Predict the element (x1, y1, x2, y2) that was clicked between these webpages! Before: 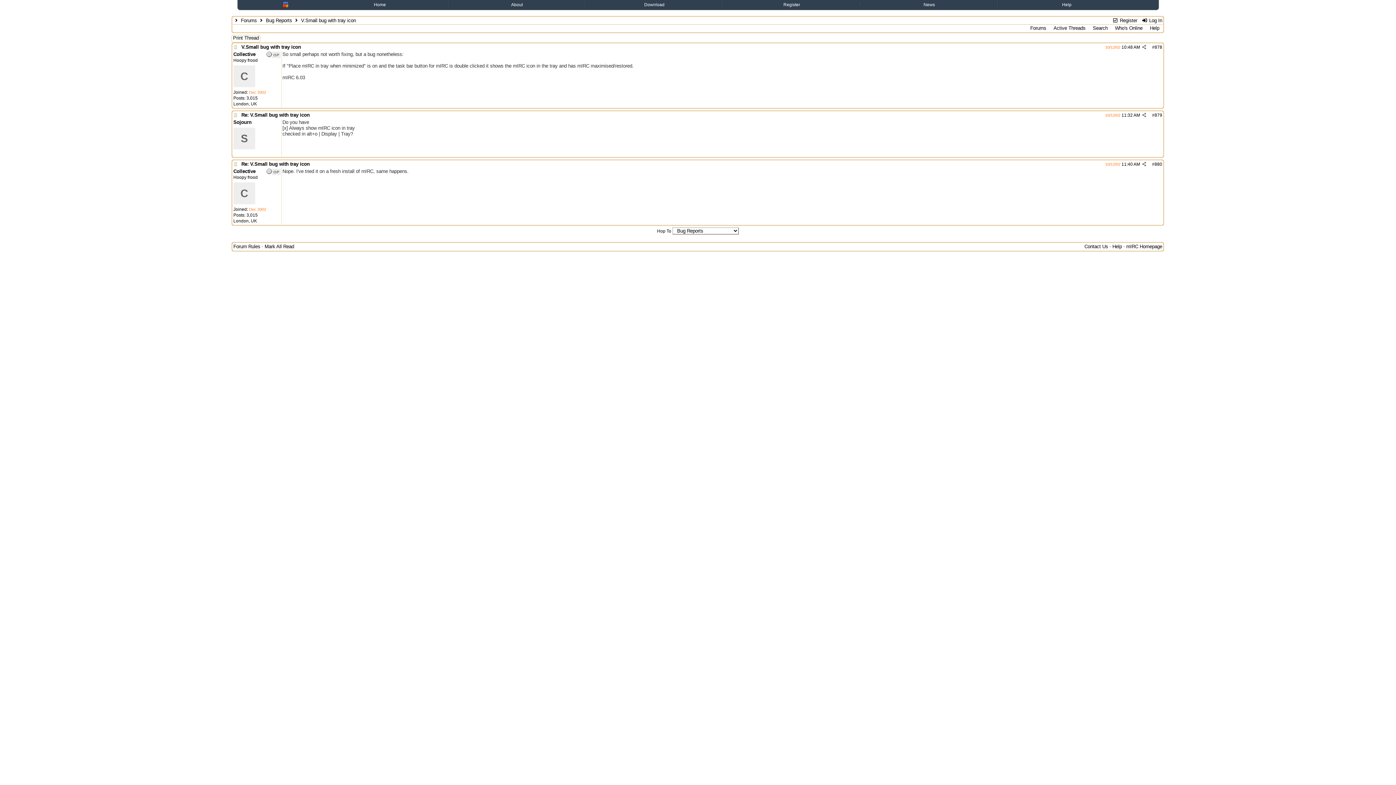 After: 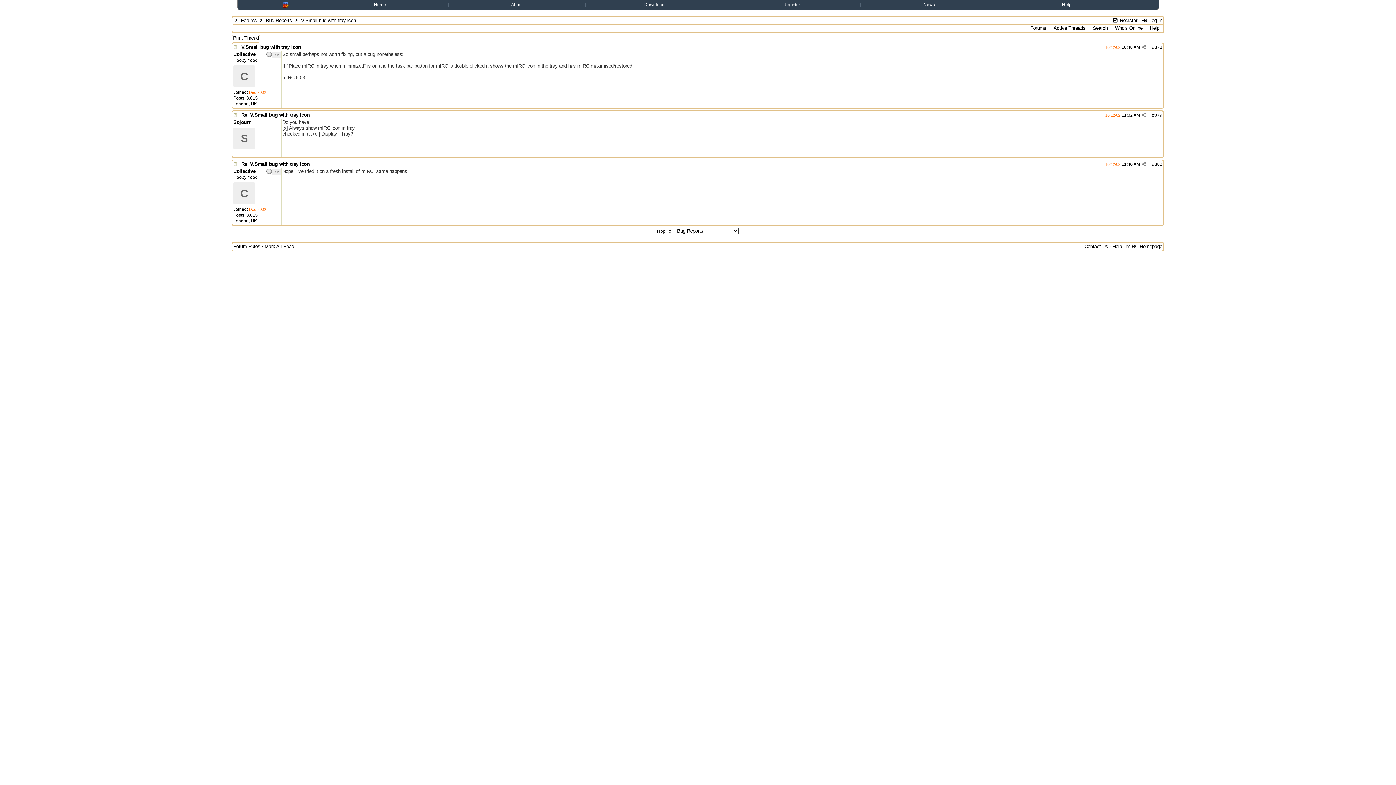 Action: label: Re: V.Small bug with tray icon bbox: (241, 161, 309, 166)